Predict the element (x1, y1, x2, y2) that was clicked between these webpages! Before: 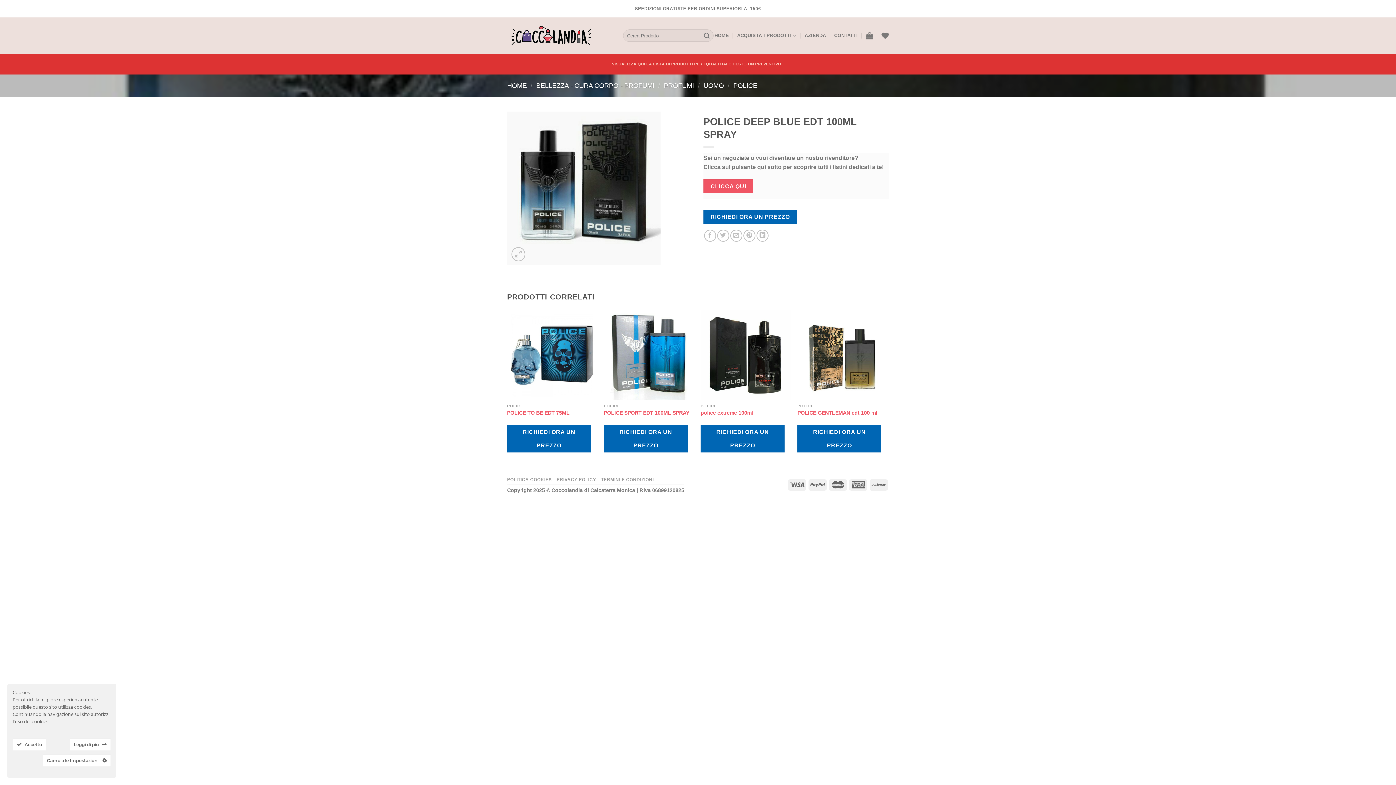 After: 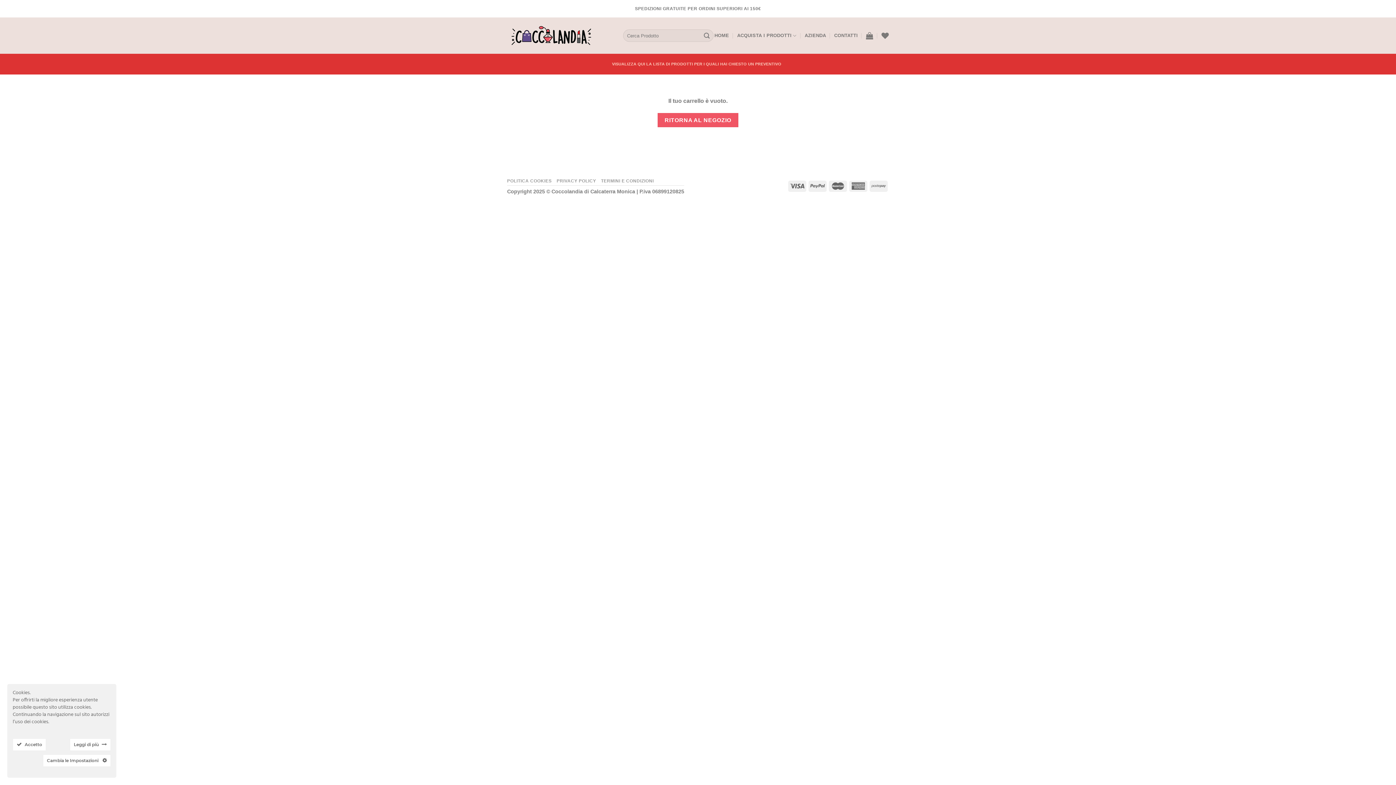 Action: bbox: (866, 27, 873, 43)